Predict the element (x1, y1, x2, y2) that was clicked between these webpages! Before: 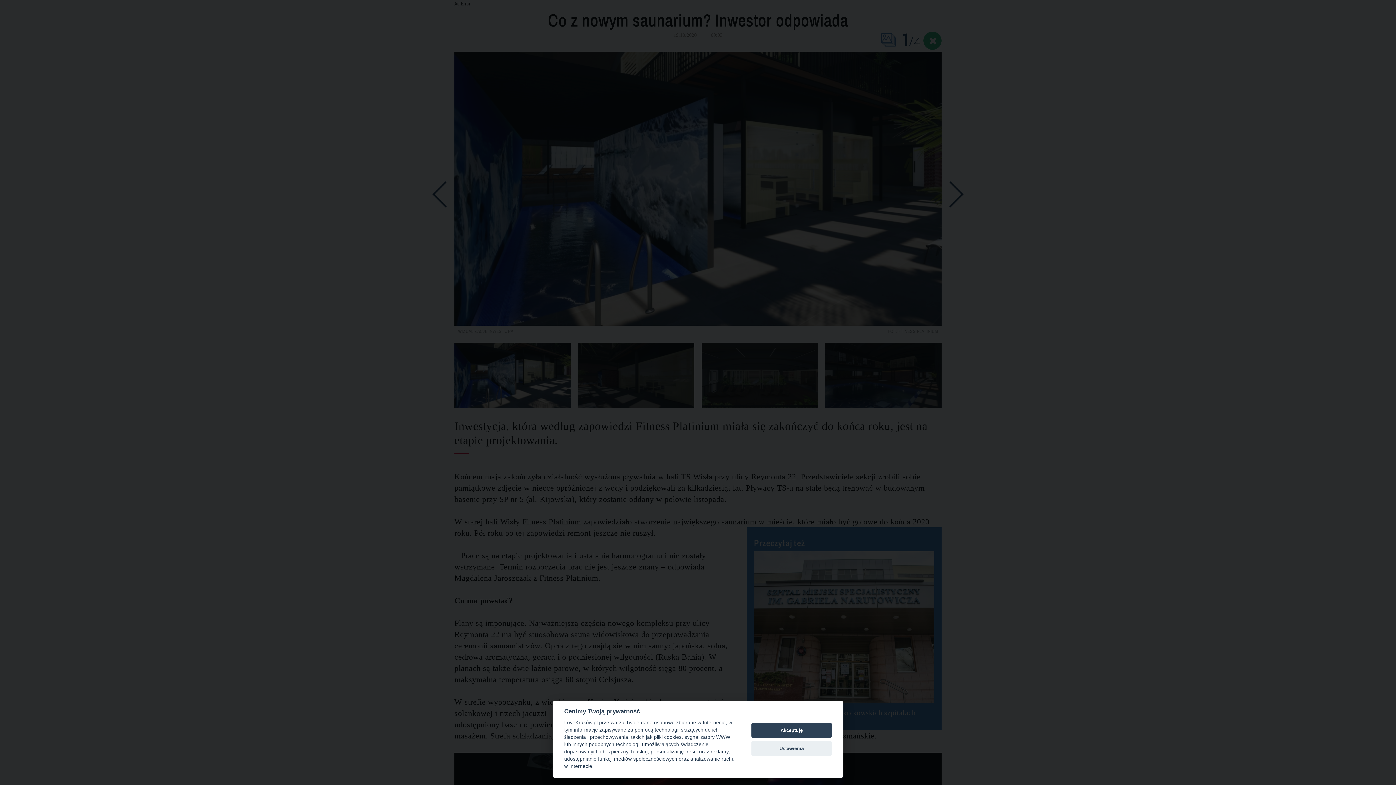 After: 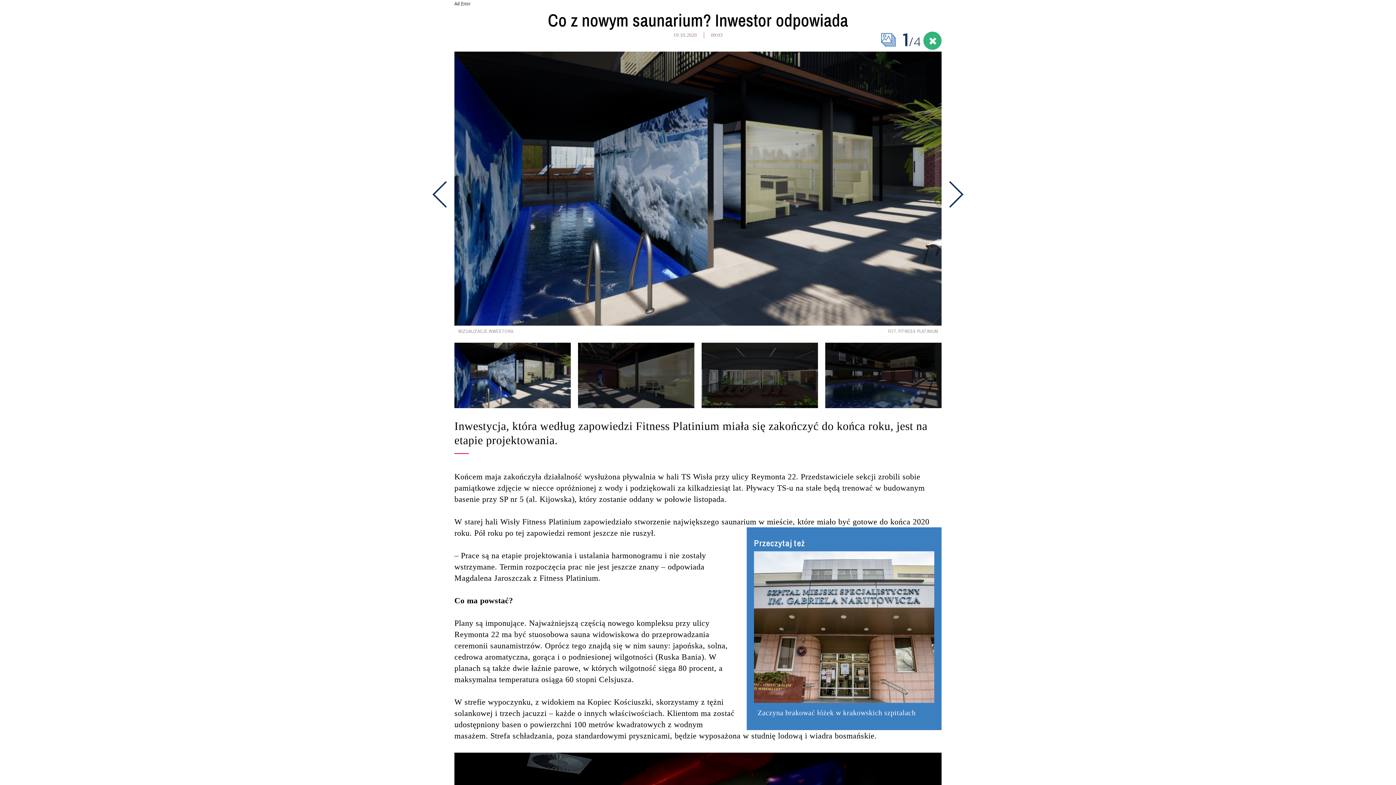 Action: label: Akceptuję bbox: (751, 723, 832, 738)